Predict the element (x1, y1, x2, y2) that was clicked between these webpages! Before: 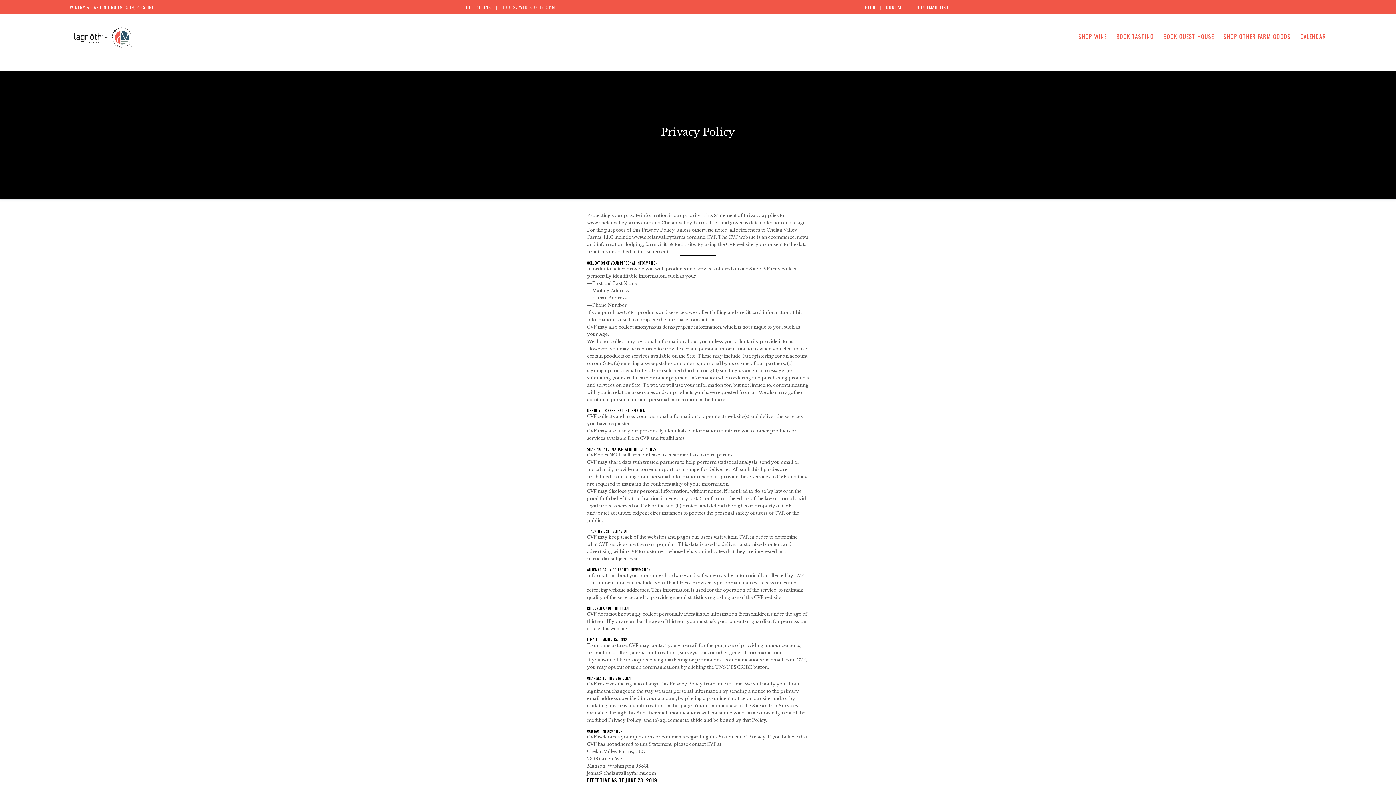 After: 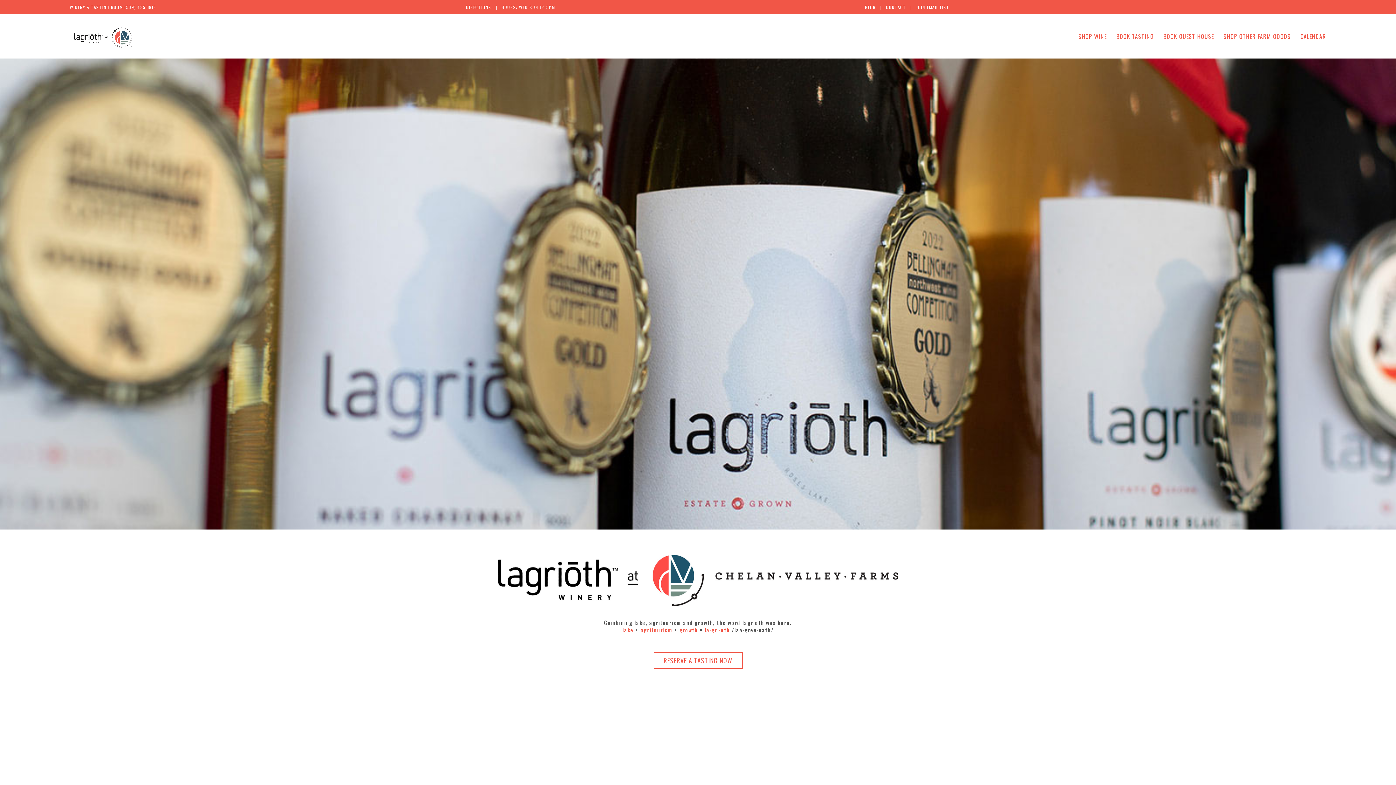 Action: bbox: (1073, 28, 1111, 44) label: SHOP WINE